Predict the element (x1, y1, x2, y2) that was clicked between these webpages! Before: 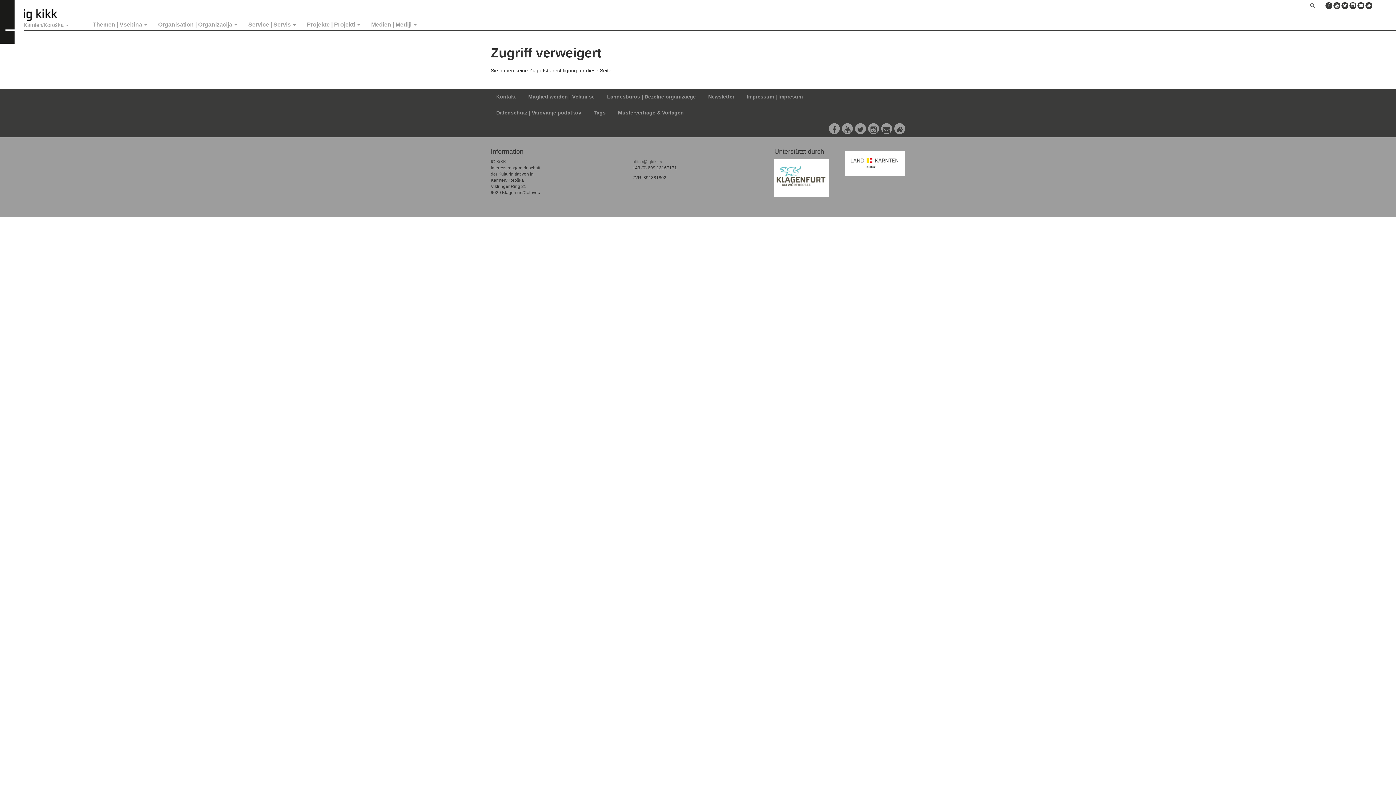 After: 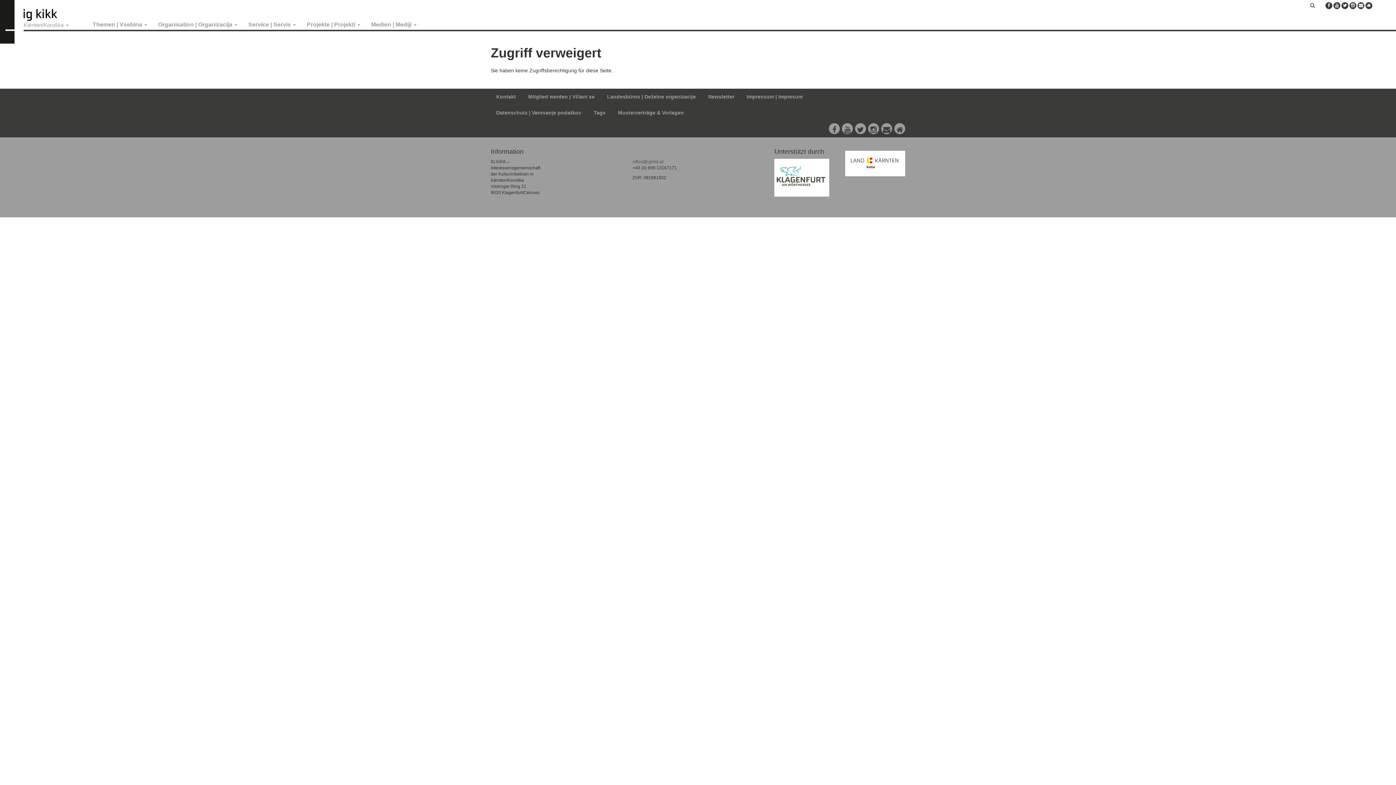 Action: bbox: (881, 123, 892, 134)